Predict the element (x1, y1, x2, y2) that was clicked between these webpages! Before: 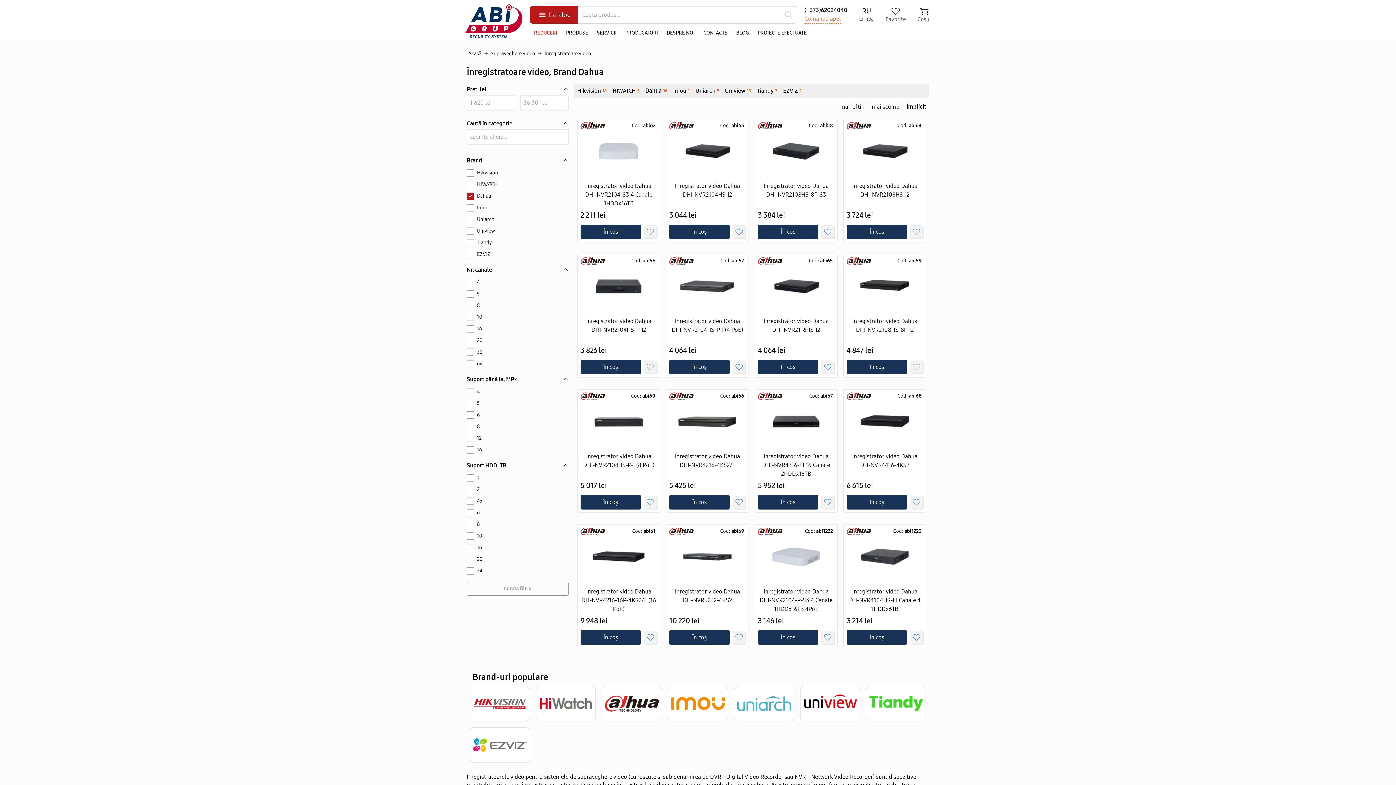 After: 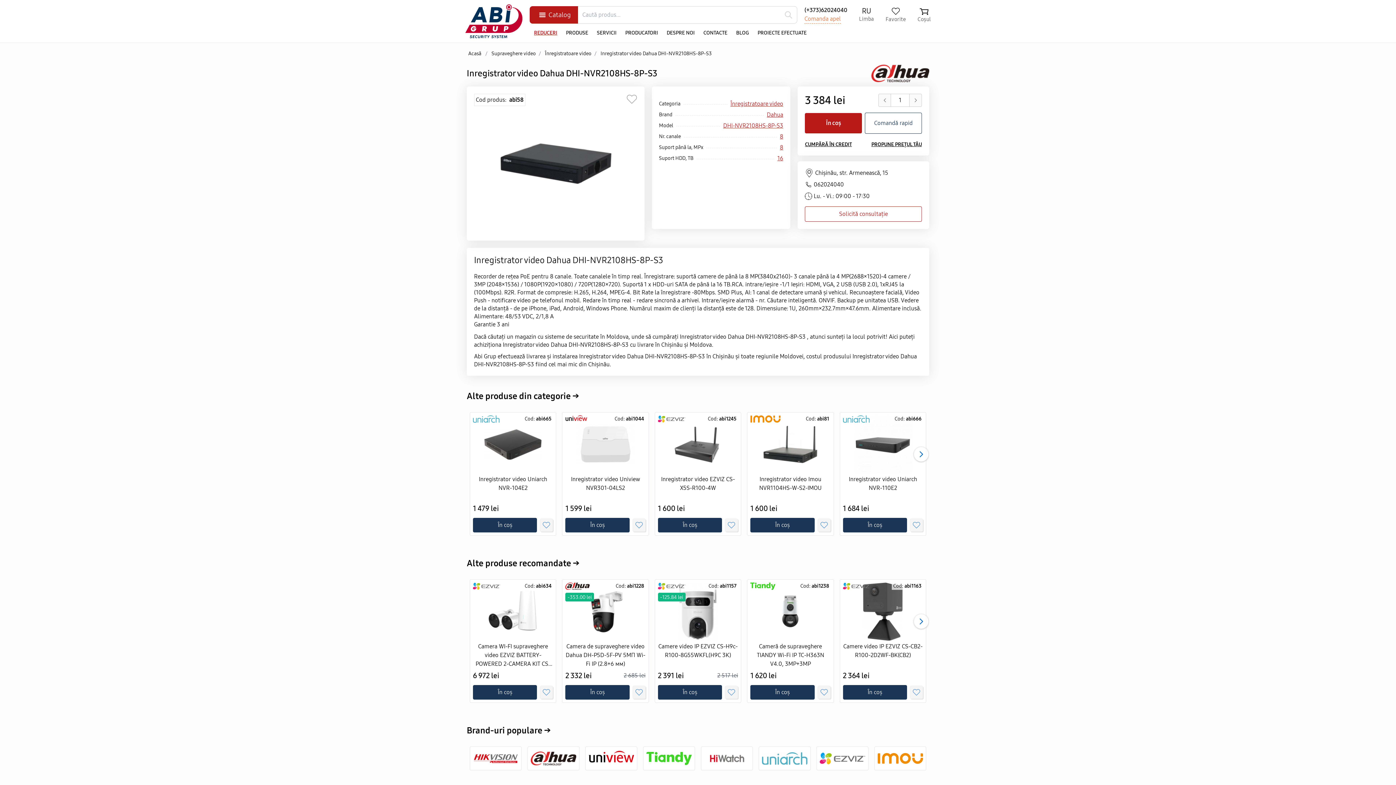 Action: bbox: (809, 122, 833, 129) label: Cod: abi58